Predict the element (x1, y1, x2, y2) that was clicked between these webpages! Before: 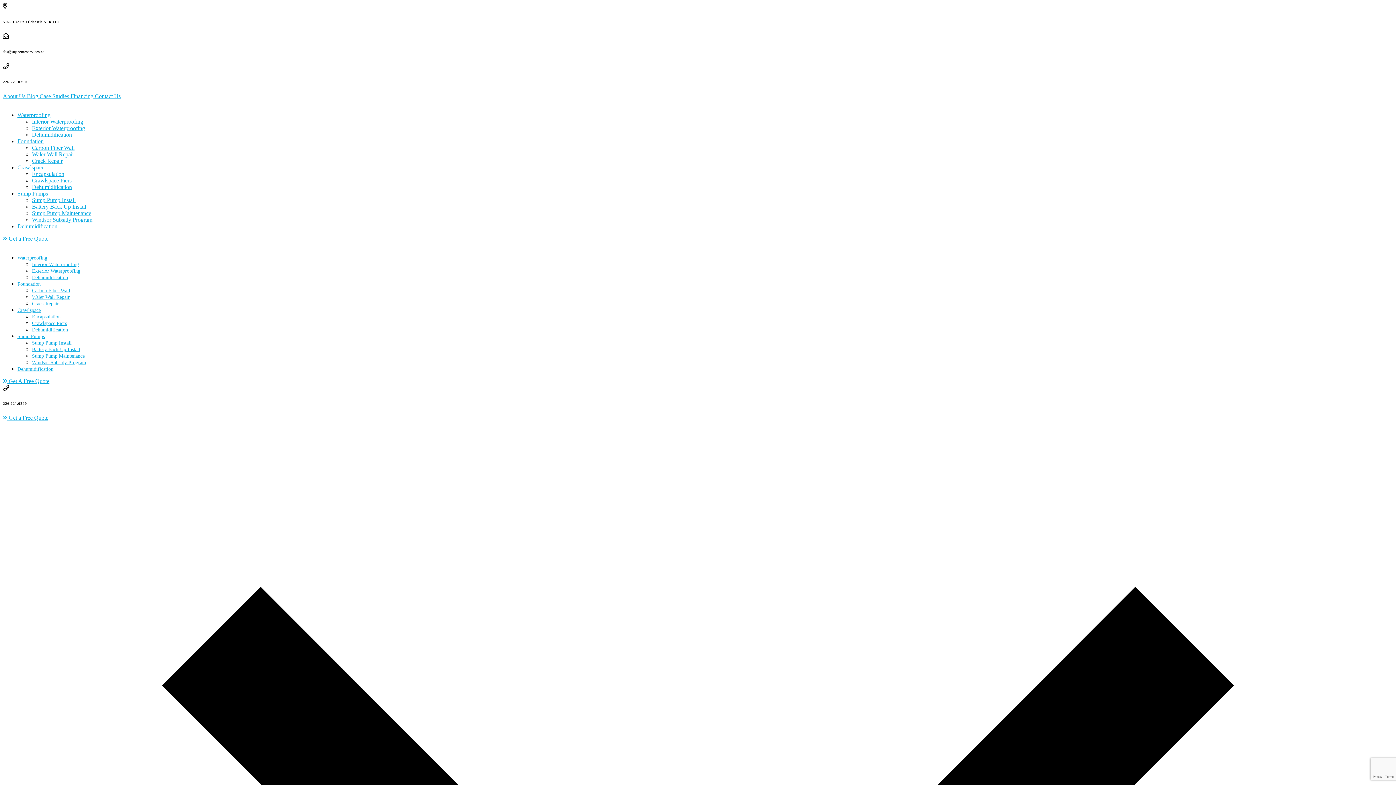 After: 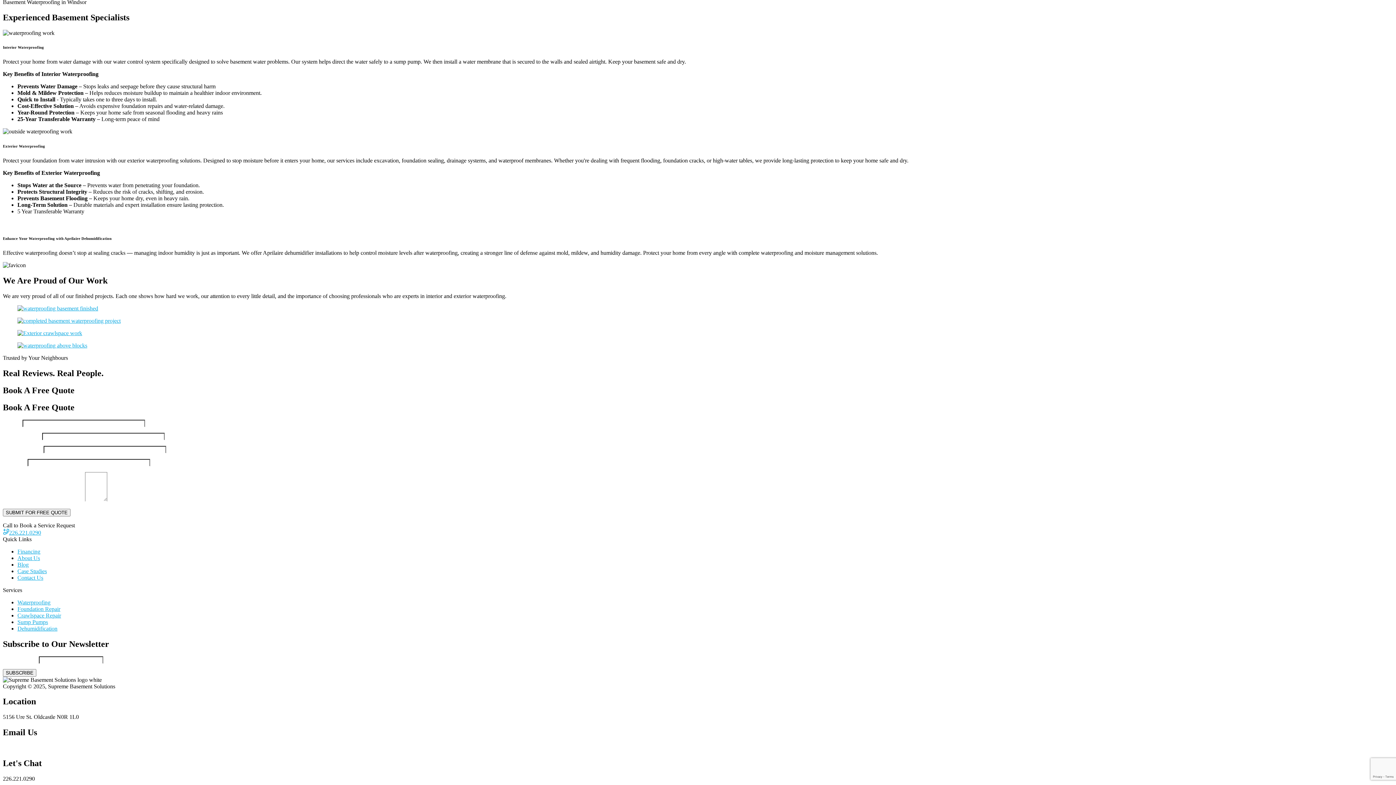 Action: bbox: (32, 118, 83, 124) label: Interior Waterproofing